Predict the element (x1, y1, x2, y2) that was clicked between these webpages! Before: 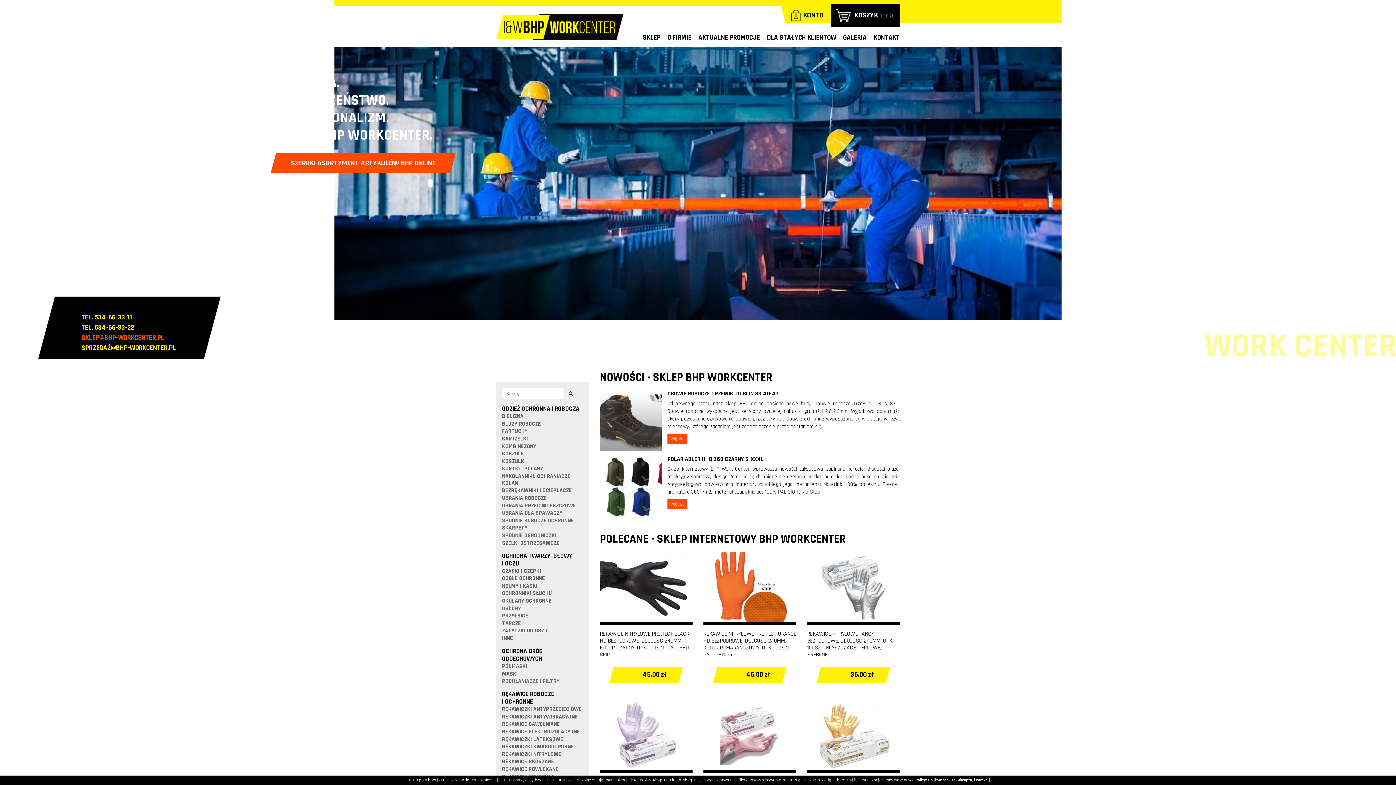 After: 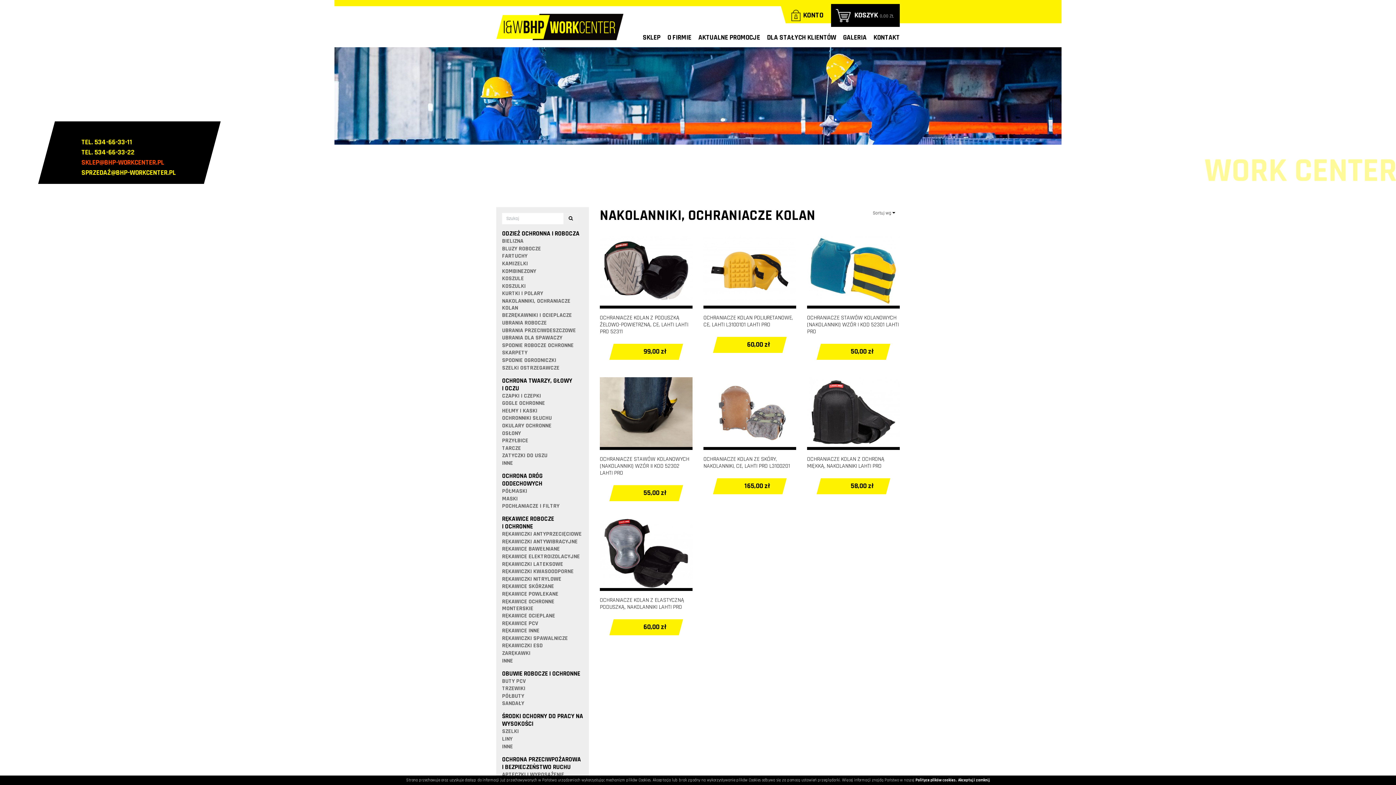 Action: label: NAKOLANNIKI, OCHRANIACZE KOLAN bbox: (502, 472, 570, 487)